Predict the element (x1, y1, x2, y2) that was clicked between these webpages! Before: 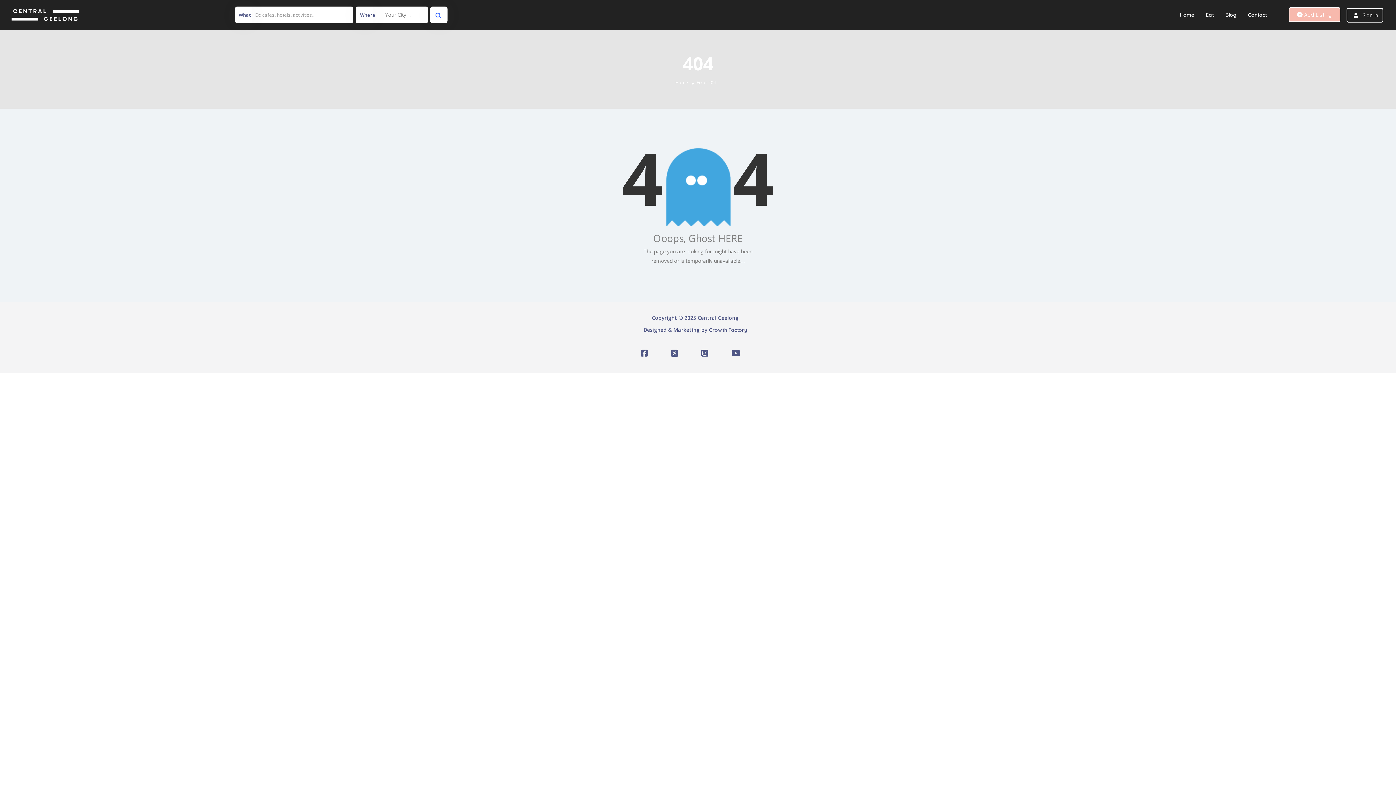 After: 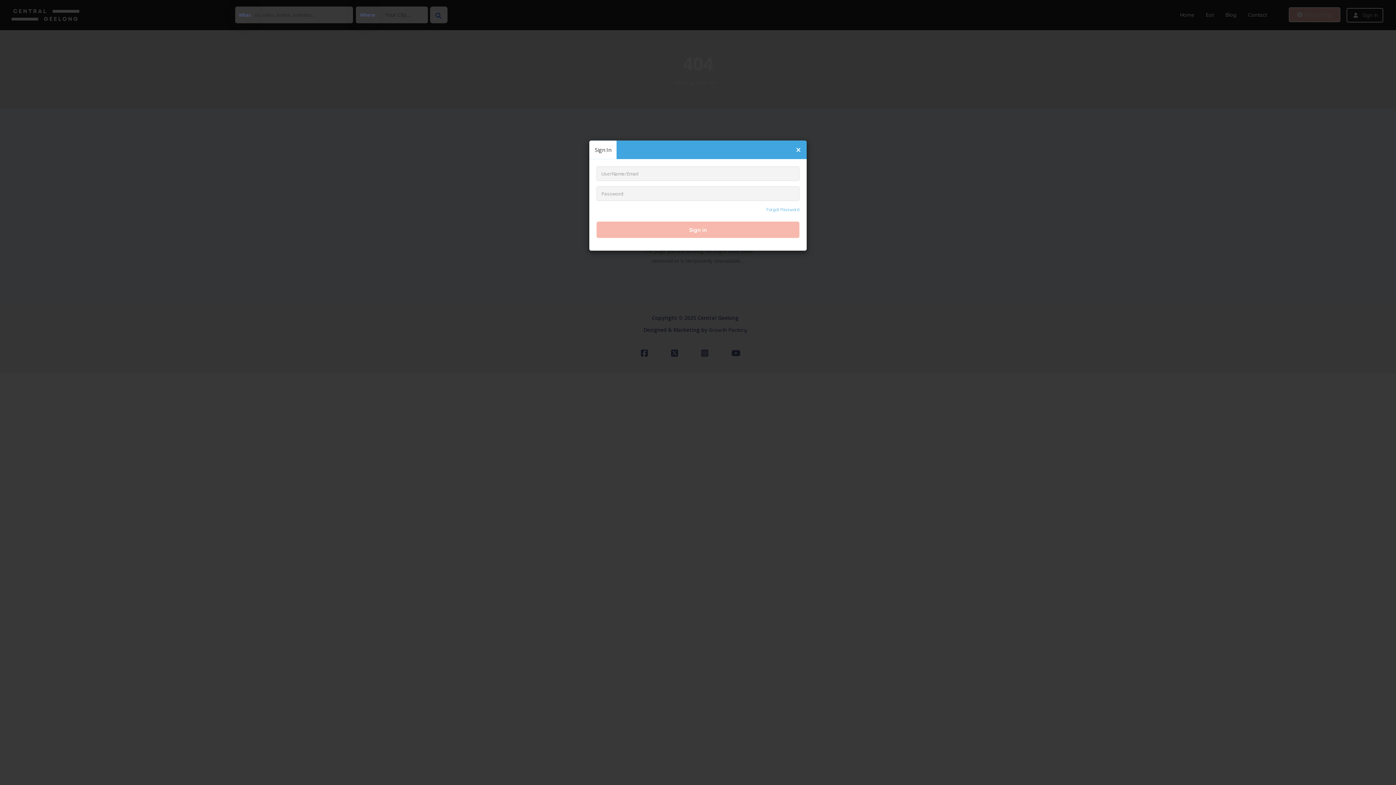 Action: label: Sign In bbox: (1362, 9, 1378, 21)